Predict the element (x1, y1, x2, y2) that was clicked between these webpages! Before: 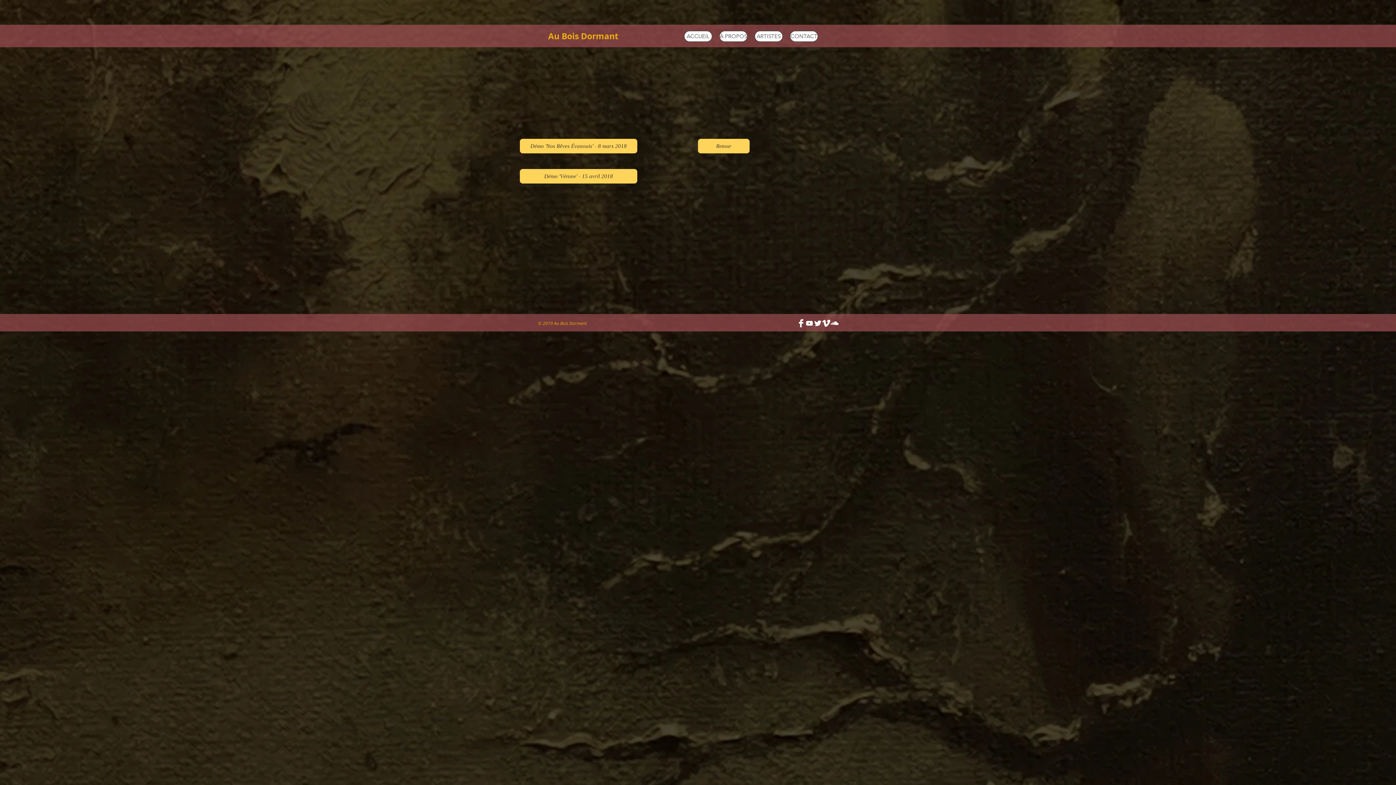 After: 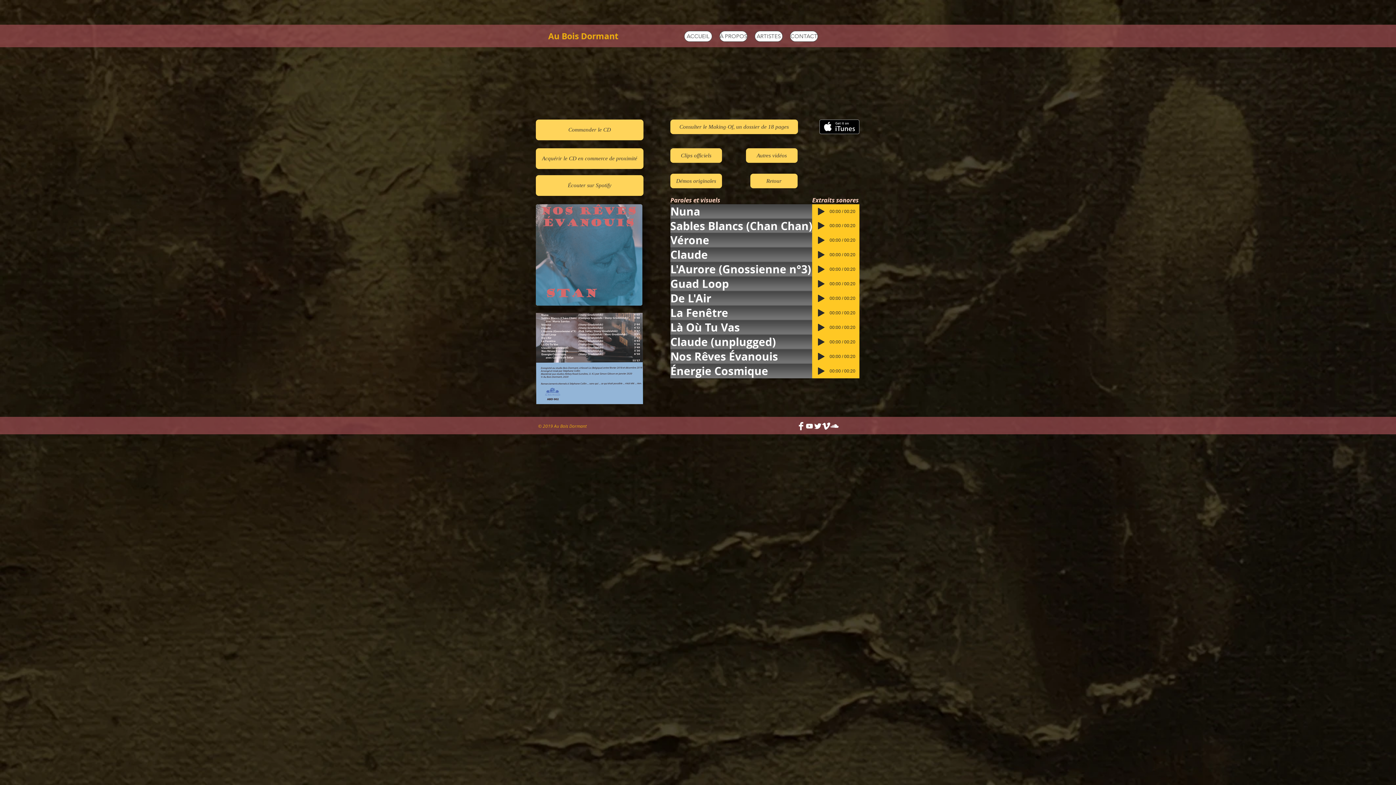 Action: label: Retour bbox: (698, 138, 749, 153)